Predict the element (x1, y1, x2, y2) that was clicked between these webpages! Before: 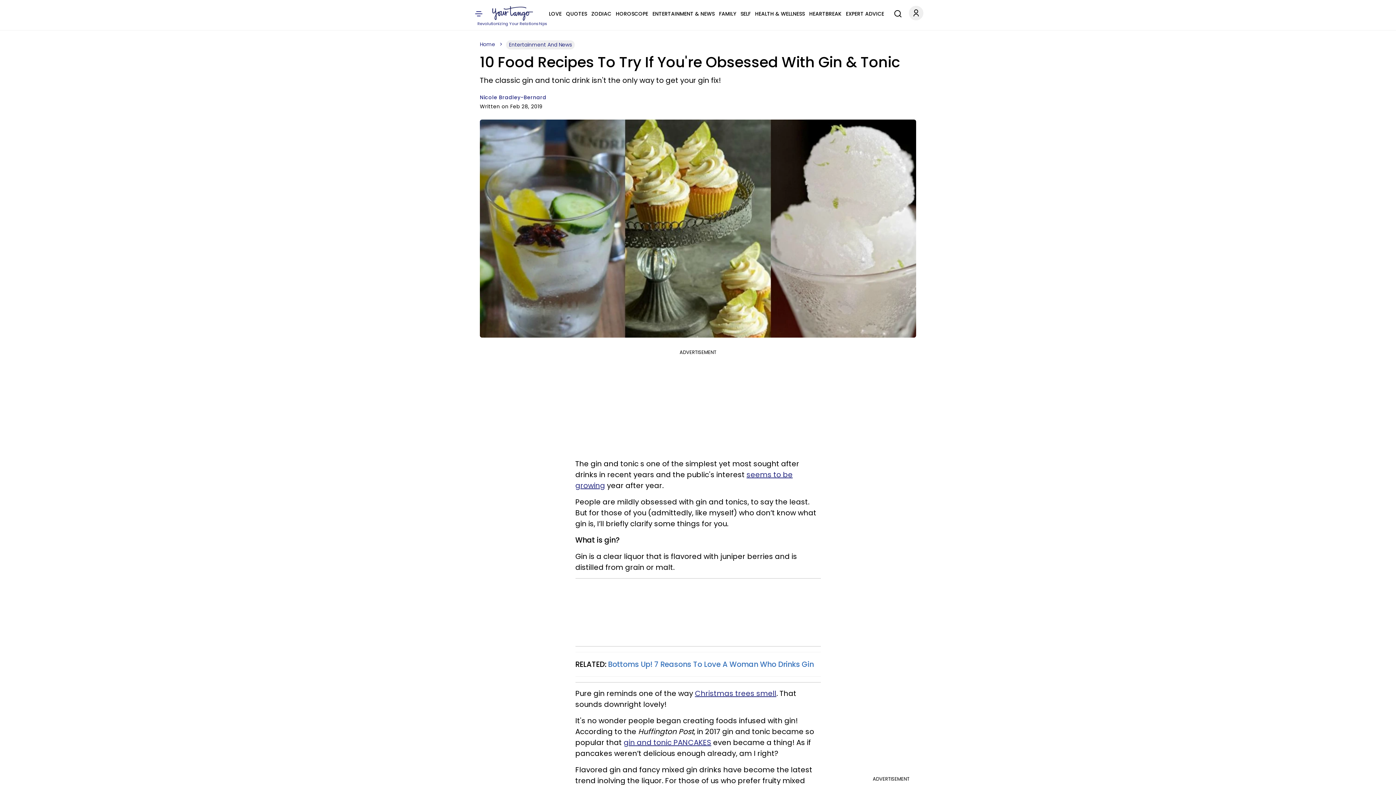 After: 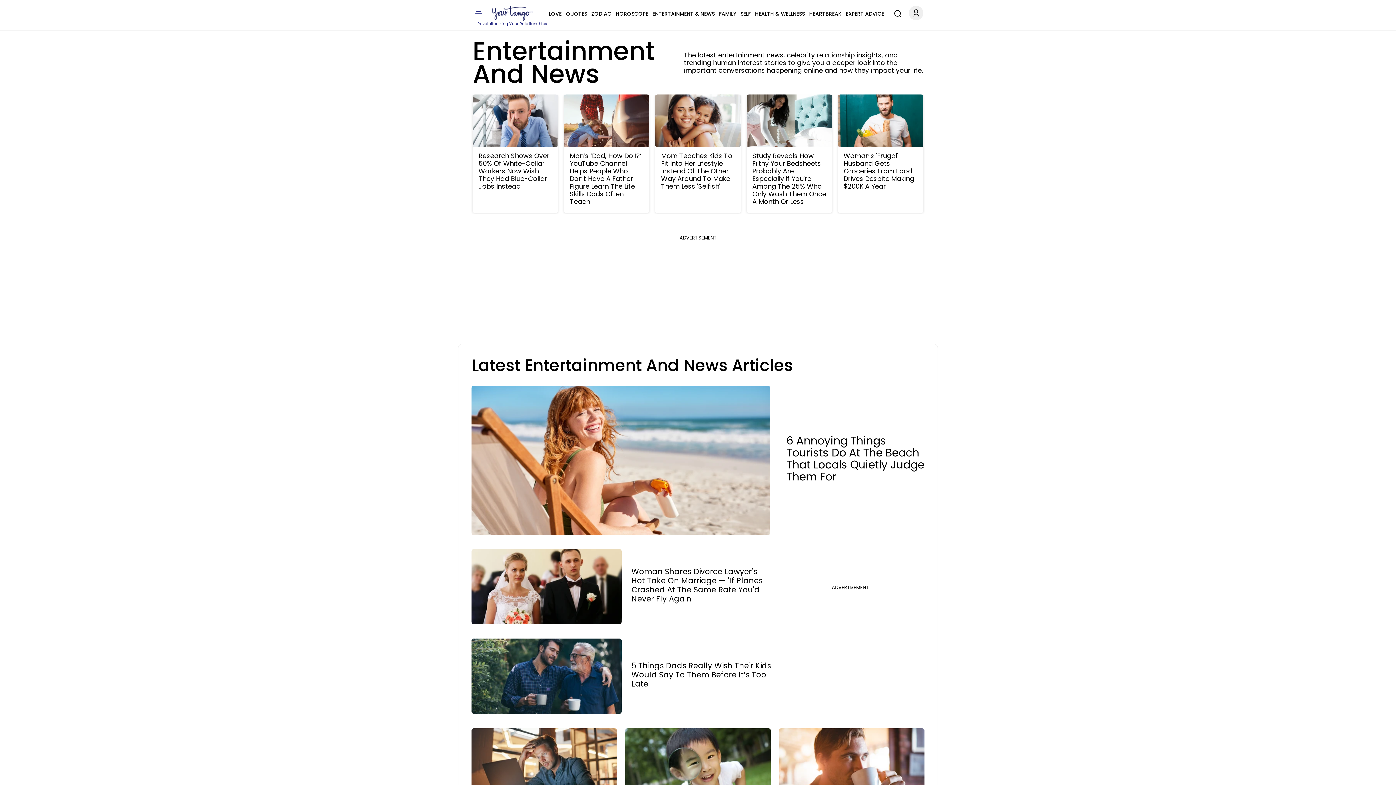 Action: label: Entertainment And News bbox: (506, 40, 574, 49)